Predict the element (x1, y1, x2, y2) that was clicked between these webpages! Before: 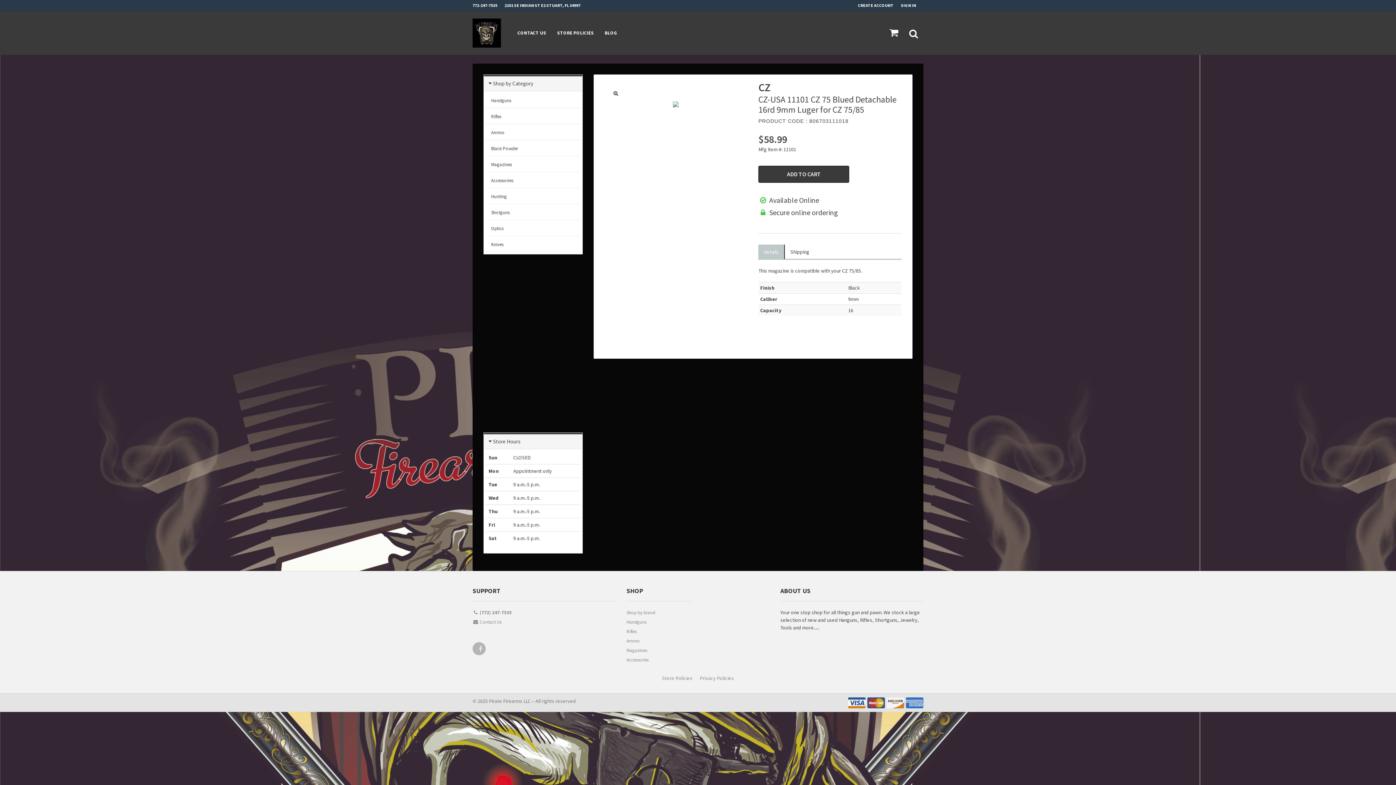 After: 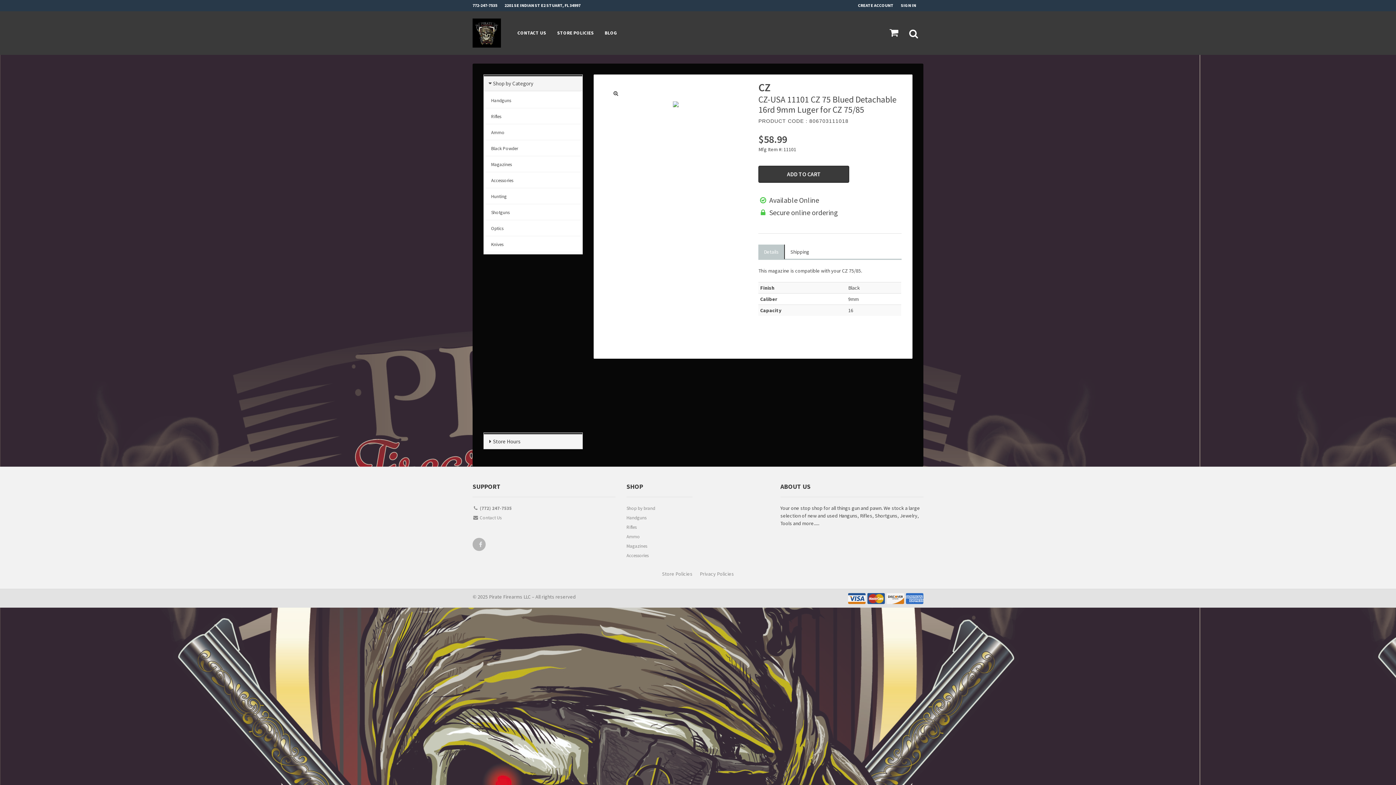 Action: label: Store Hours bbox: (493, 438, 520, 445)